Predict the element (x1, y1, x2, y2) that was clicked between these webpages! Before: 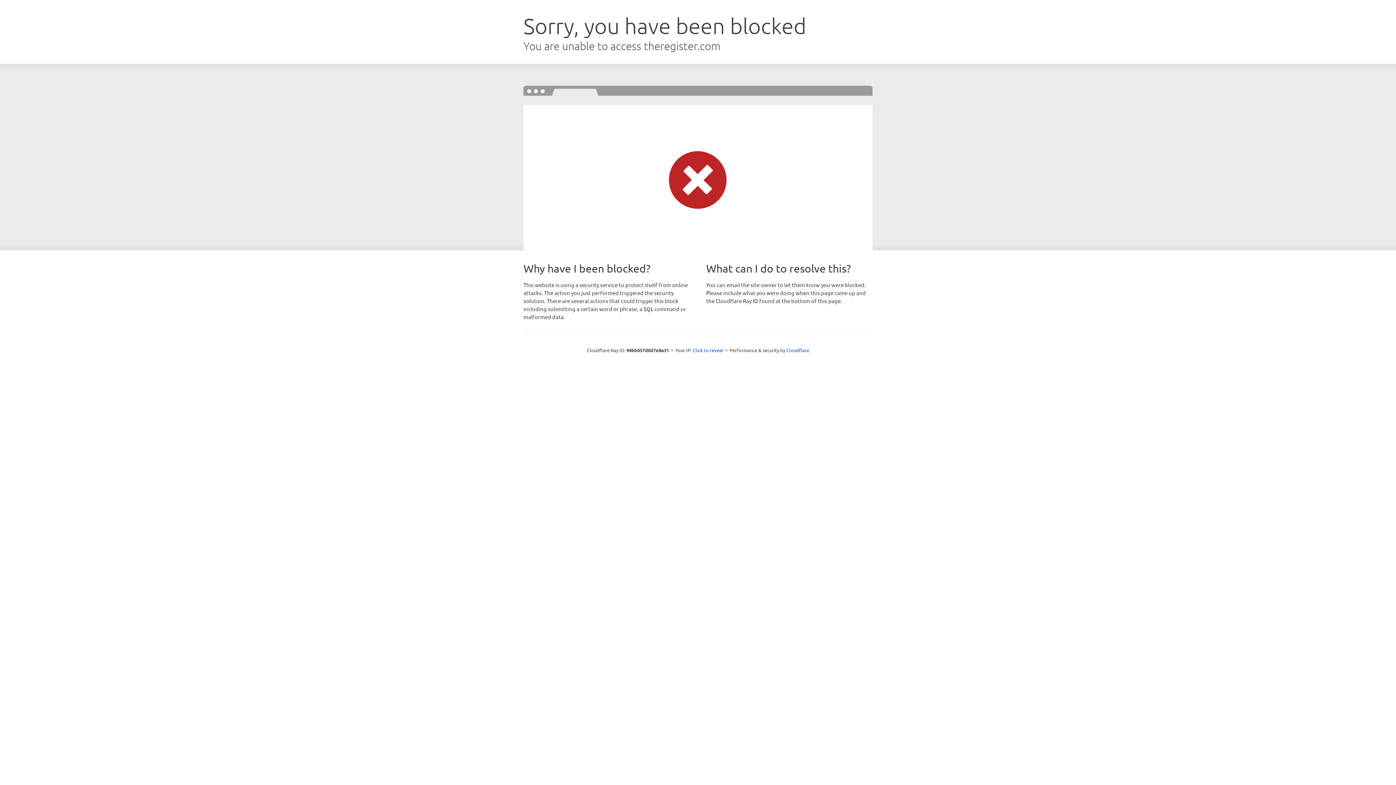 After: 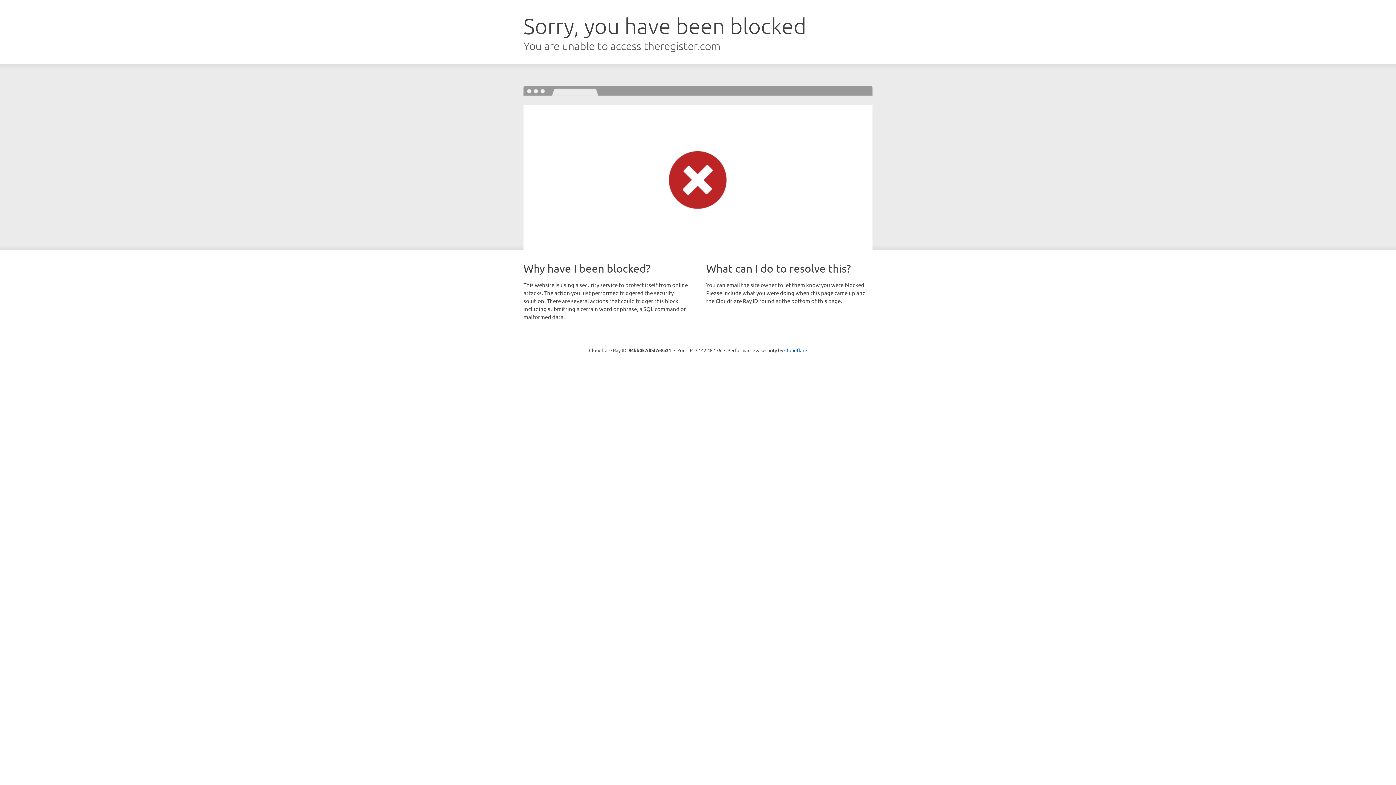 Action: bbox: (692, 346, 723, 353) label: Click to reveal